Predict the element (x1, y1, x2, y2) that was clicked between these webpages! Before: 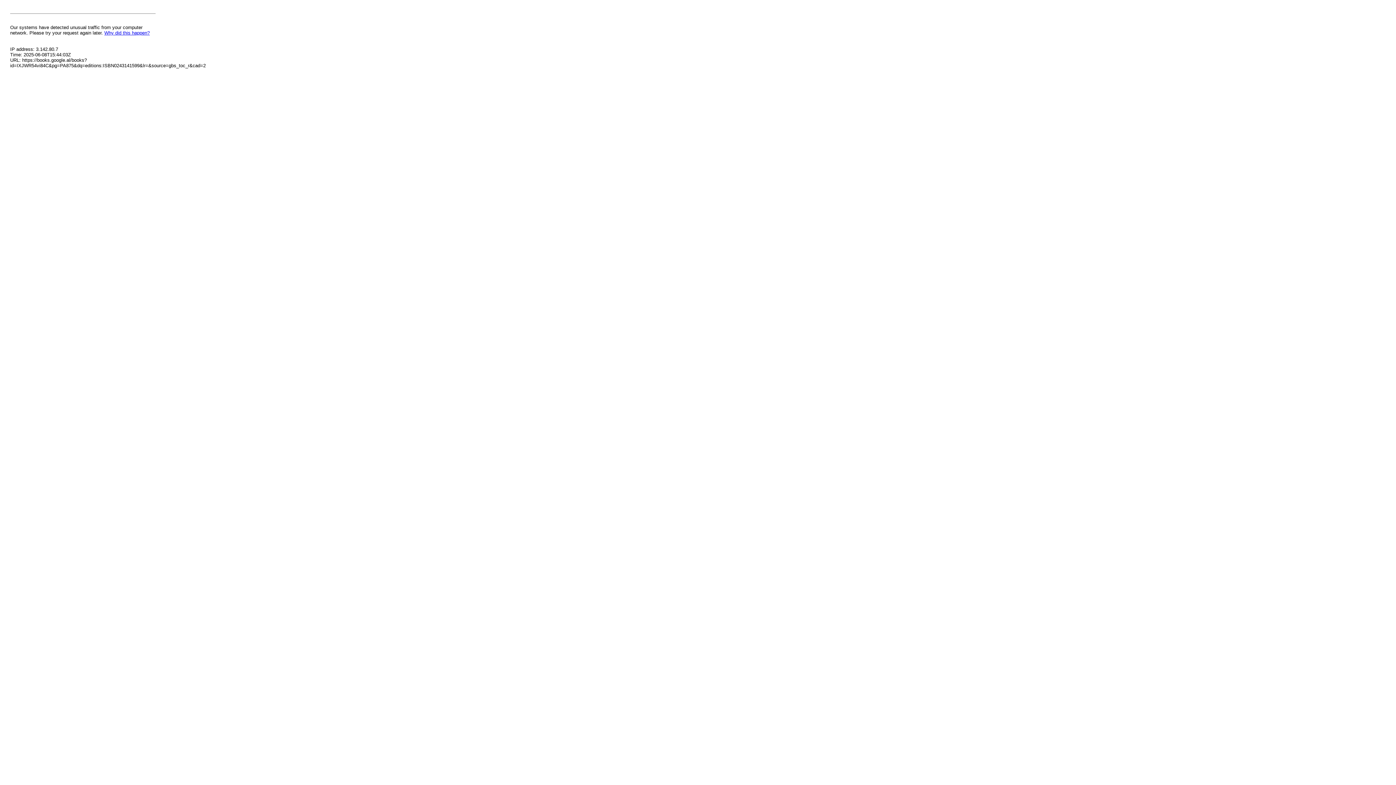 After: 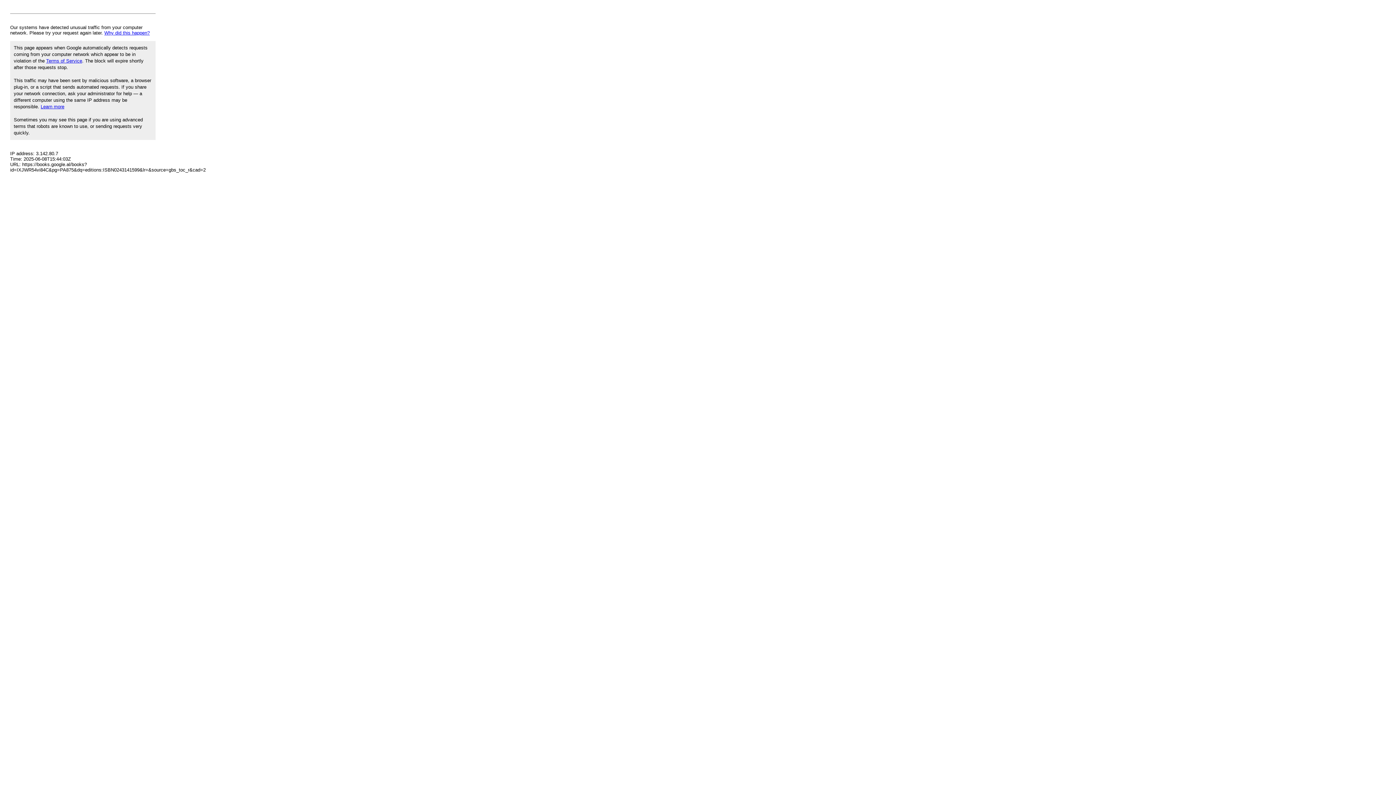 Action: label: Why did this happen? bbox: (104, 30, 149, 35)